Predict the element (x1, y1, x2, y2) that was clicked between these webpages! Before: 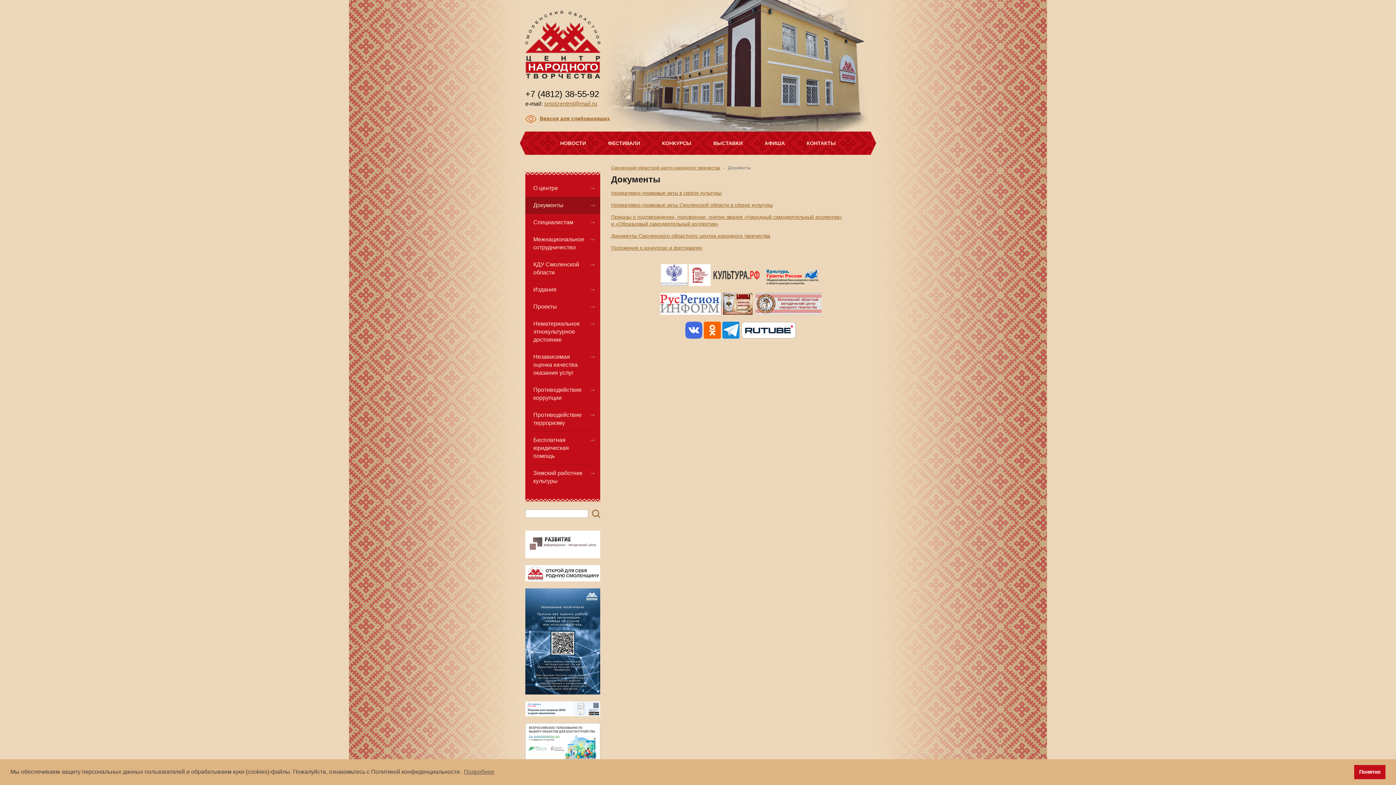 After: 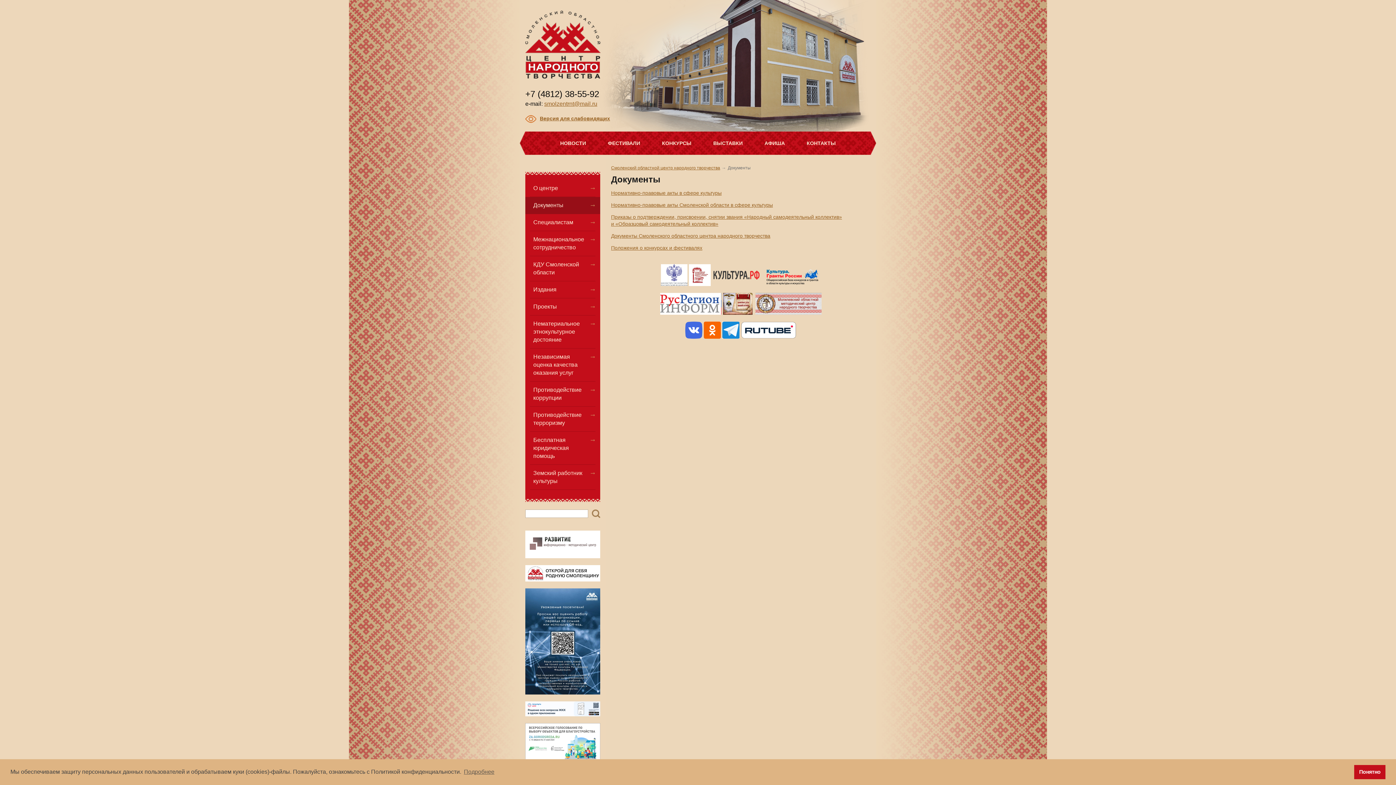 Action: label: Документы bbox: (525, 197, 600, 214)